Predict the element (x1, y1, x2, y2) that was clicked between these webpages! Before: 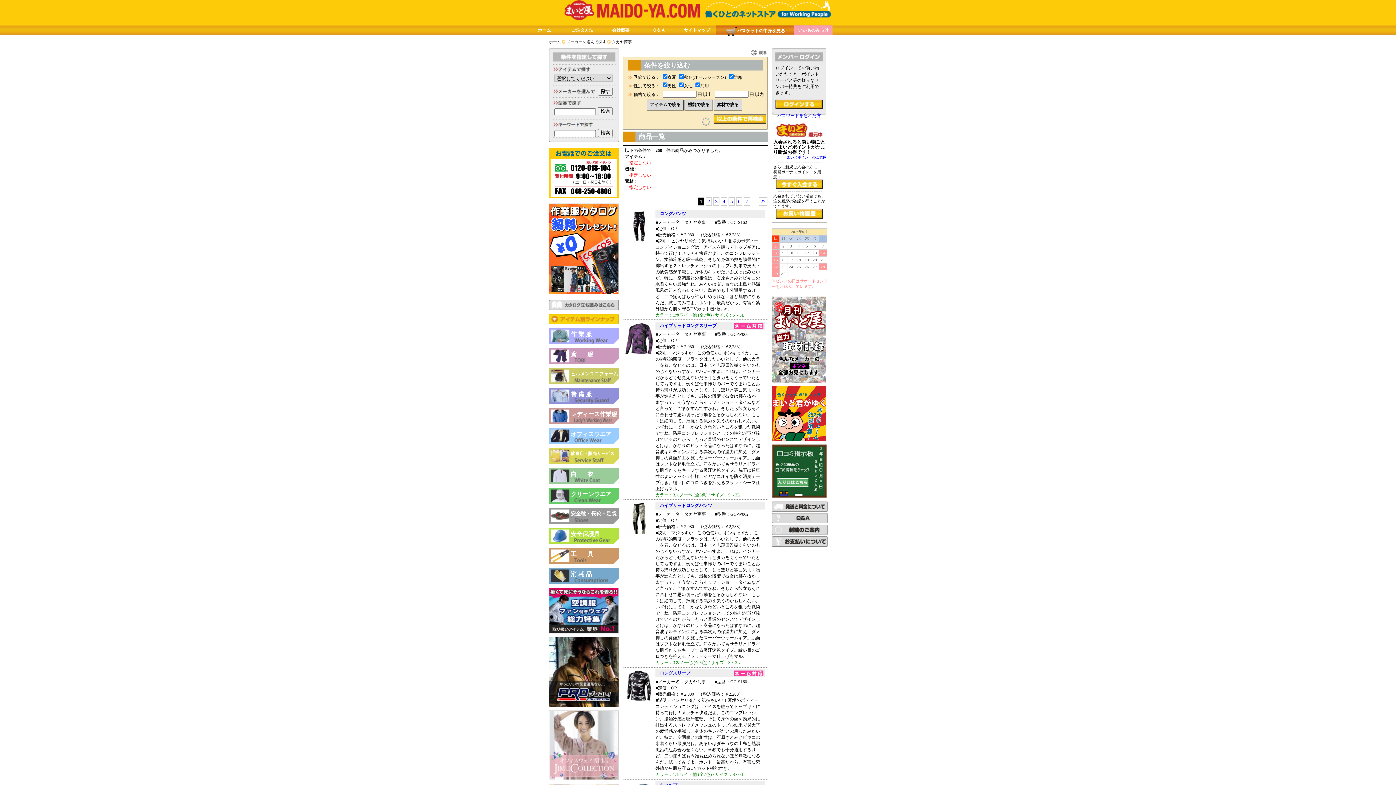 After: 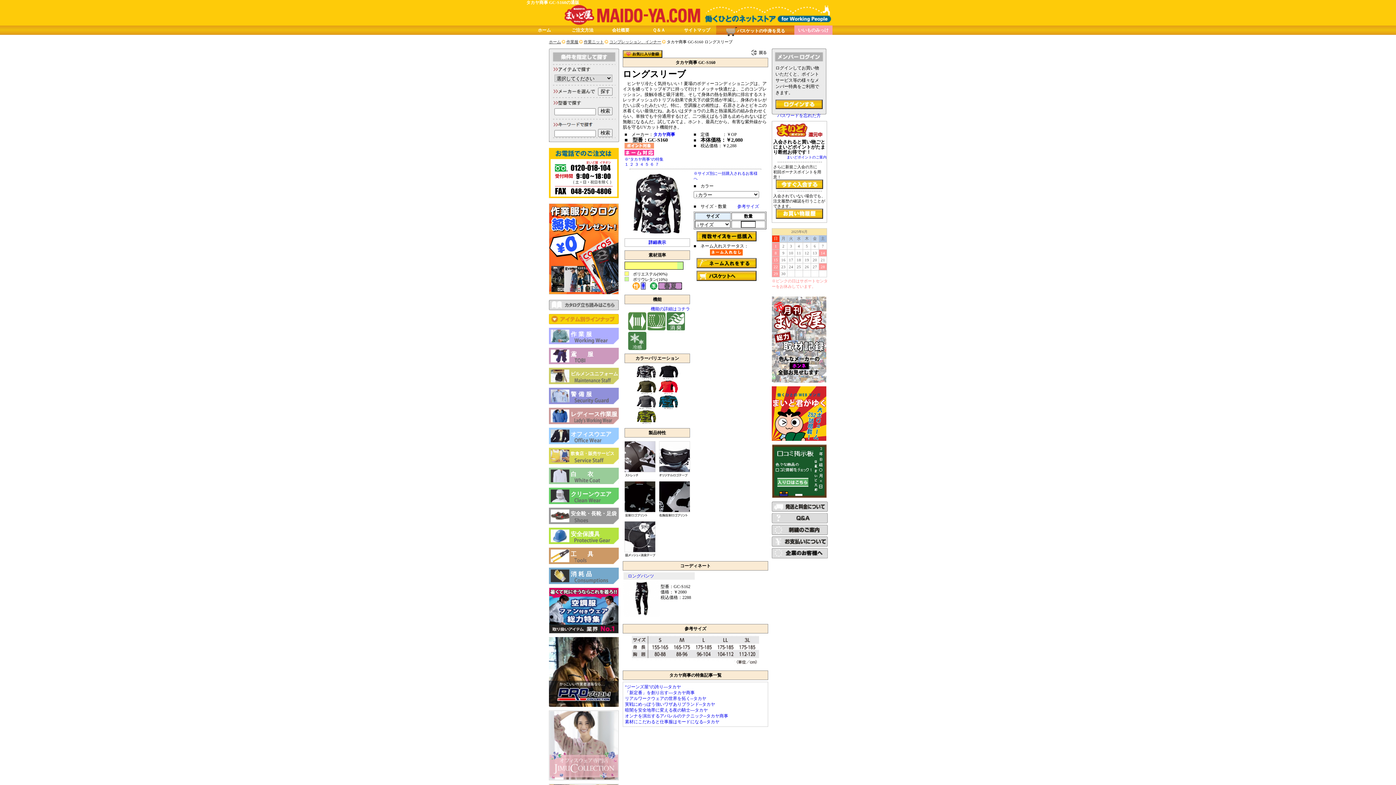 Action: bbox: (655, 669, 765, 677) label: ロングスリーブ